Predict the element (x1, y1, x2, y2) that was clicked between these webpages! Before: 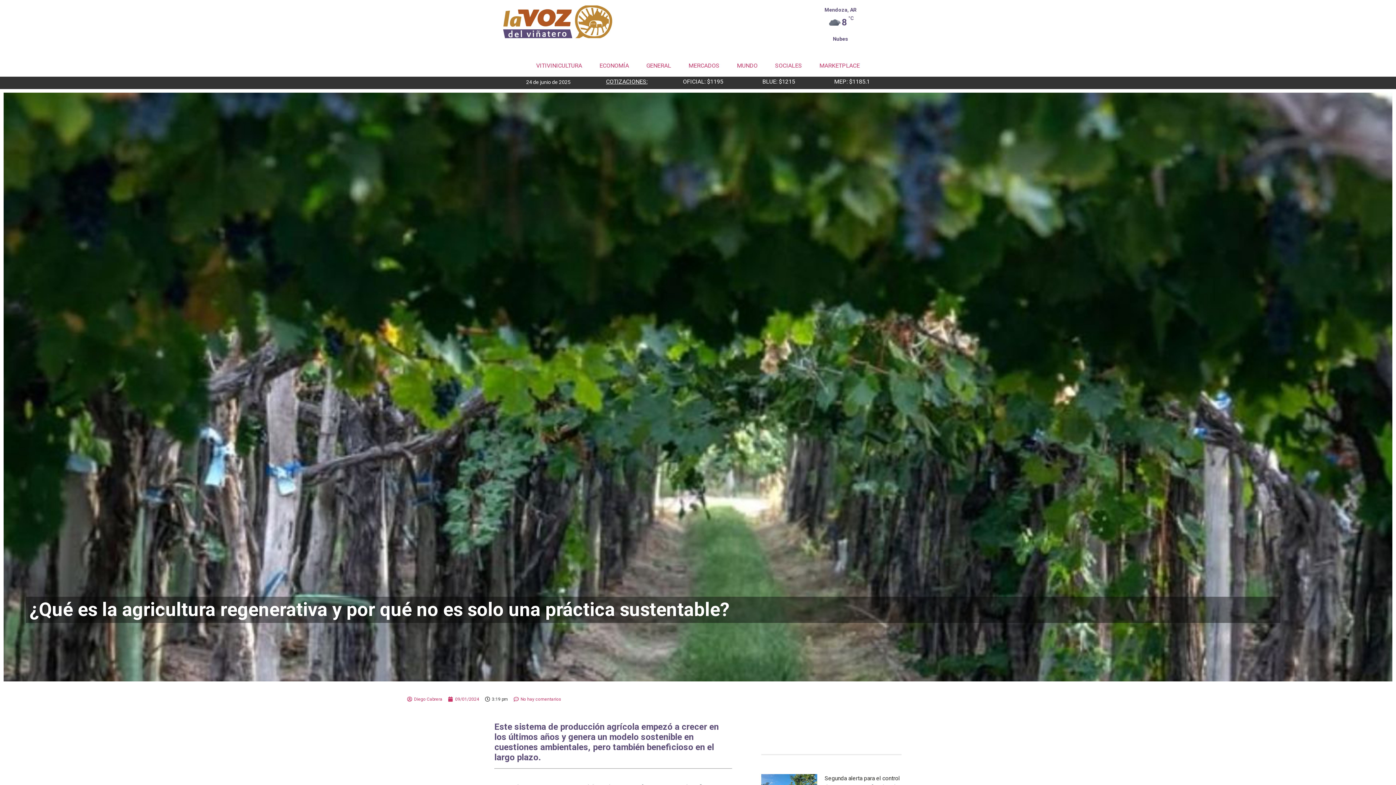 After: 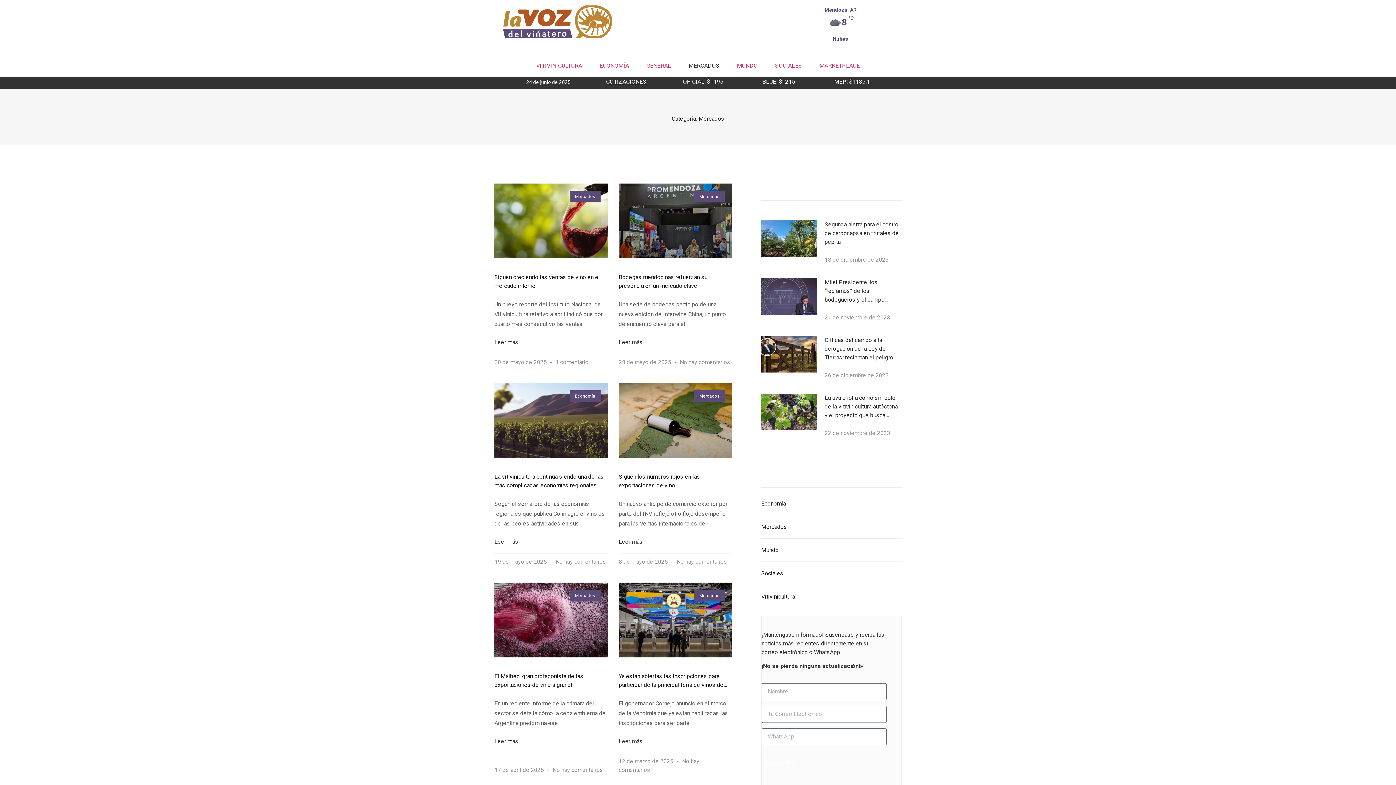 Action: label: MERCADOS bbox: (680, 58, 728, 73)